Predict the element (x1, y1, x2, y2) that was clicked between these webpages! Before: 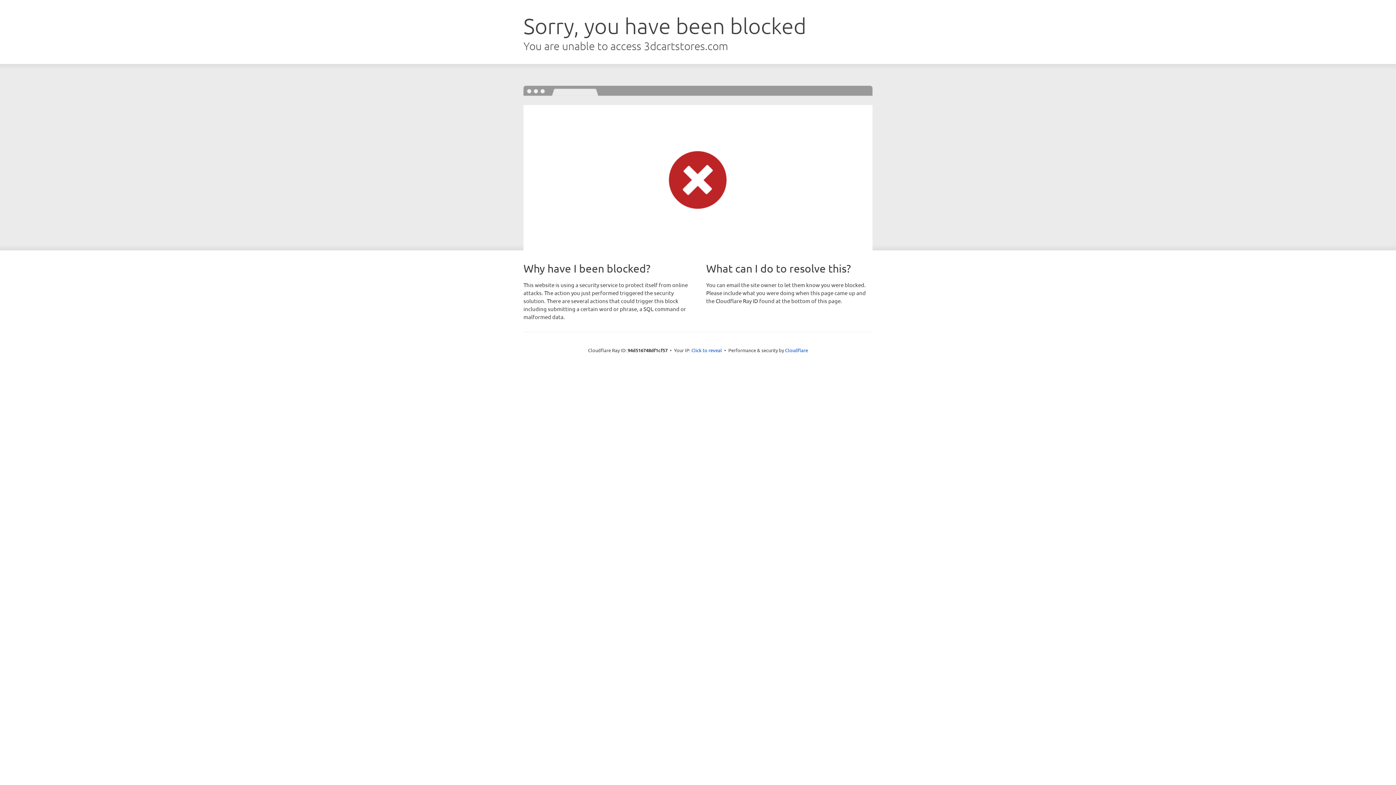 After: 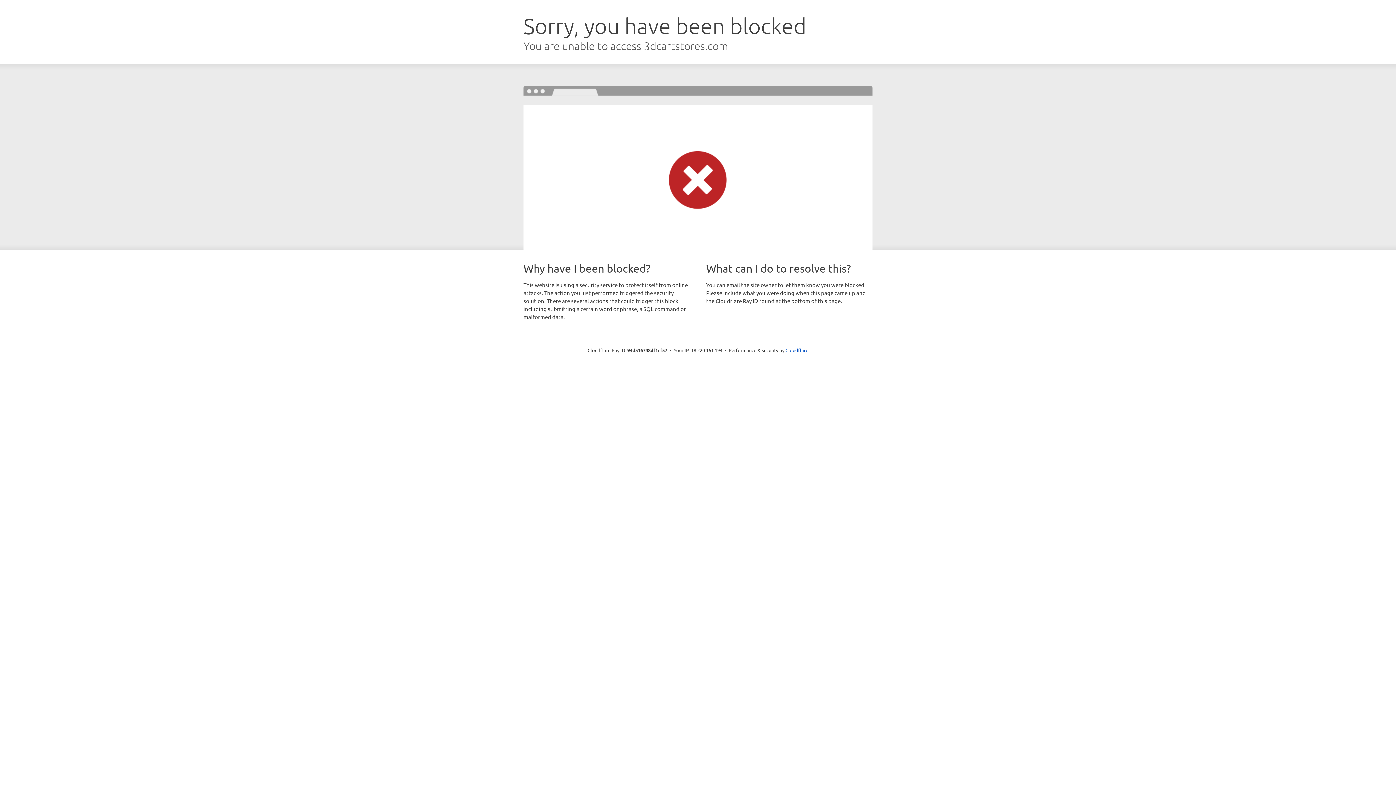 Action: label: Click to reveal bbox: (691, 346, 722, 353)